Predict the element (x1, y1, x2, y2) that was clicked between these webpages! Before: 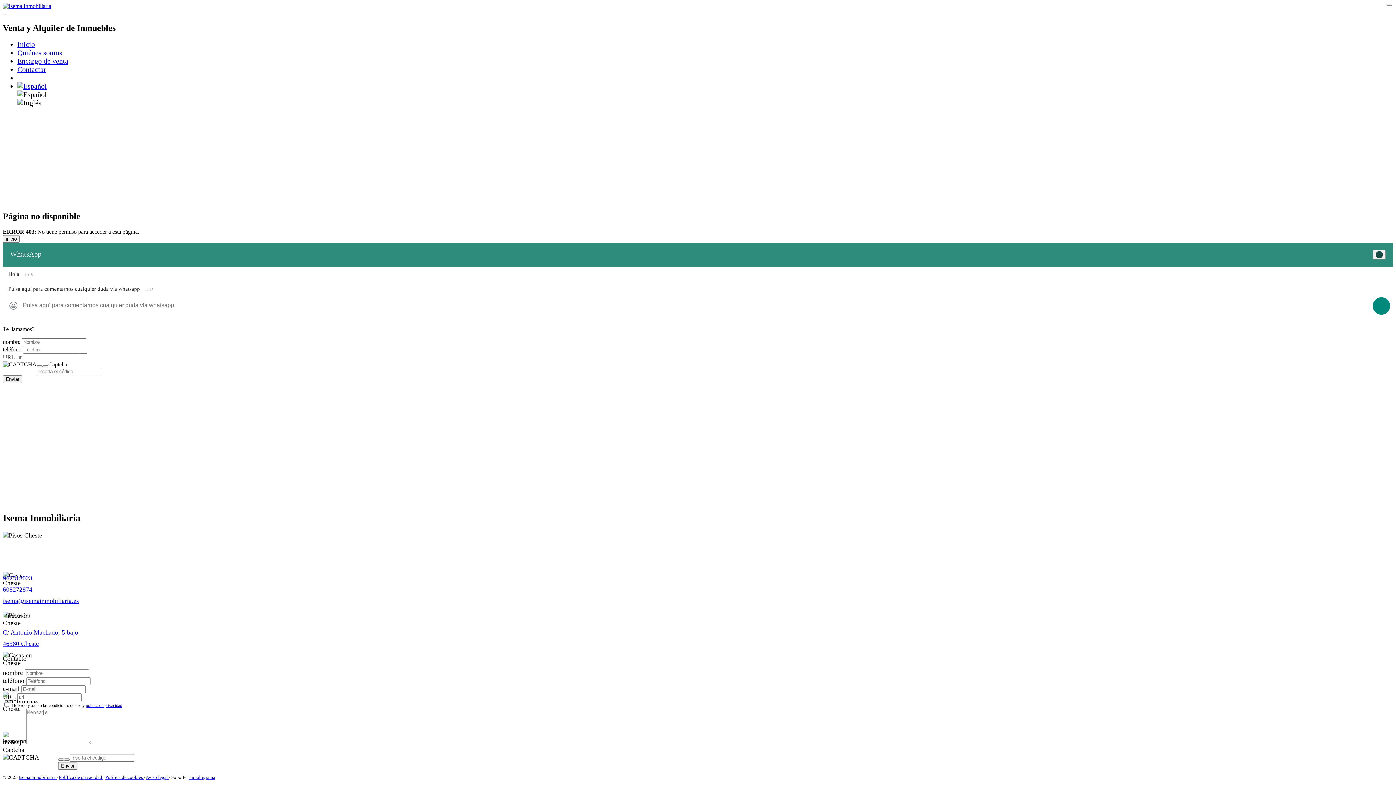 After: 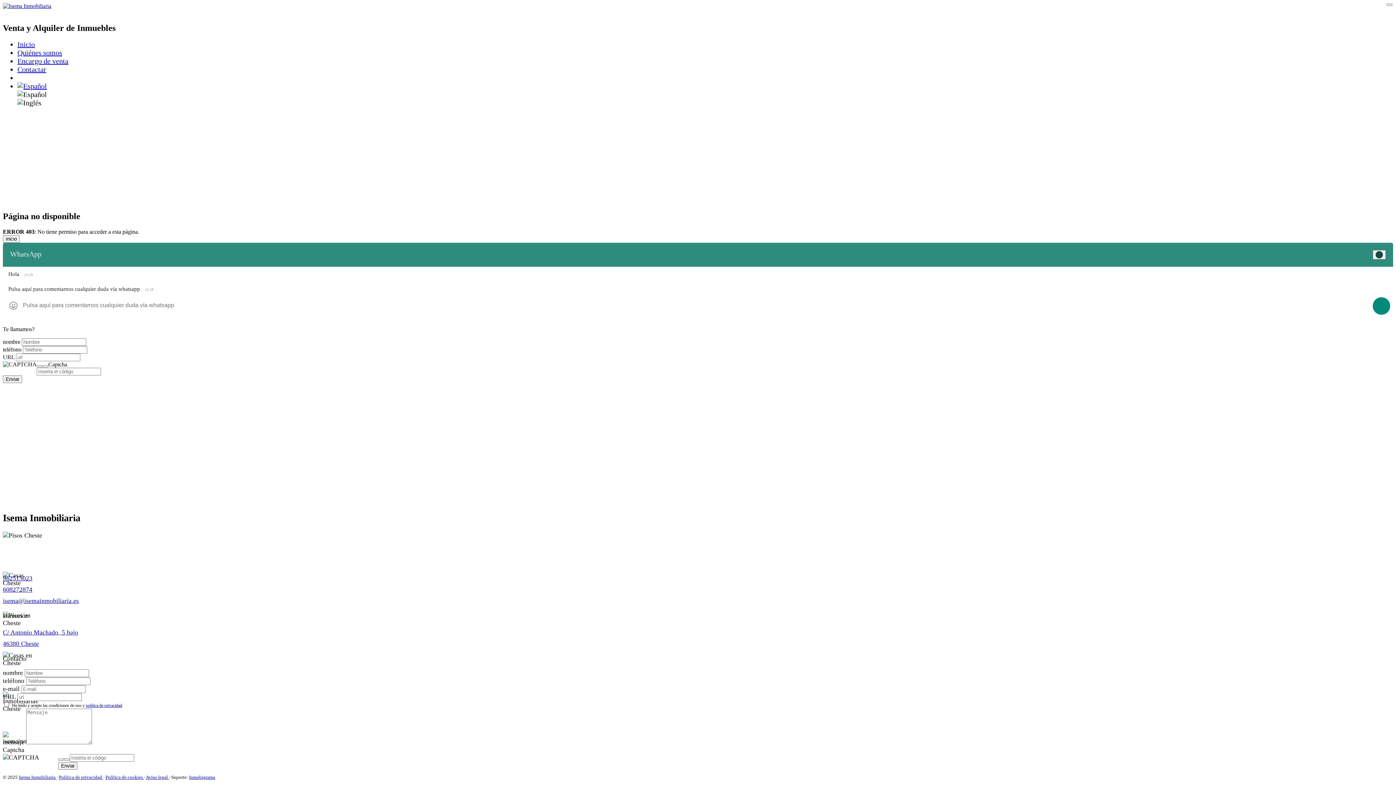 Action: bbox: (85, 703, 122, 708) label: política de privacidad